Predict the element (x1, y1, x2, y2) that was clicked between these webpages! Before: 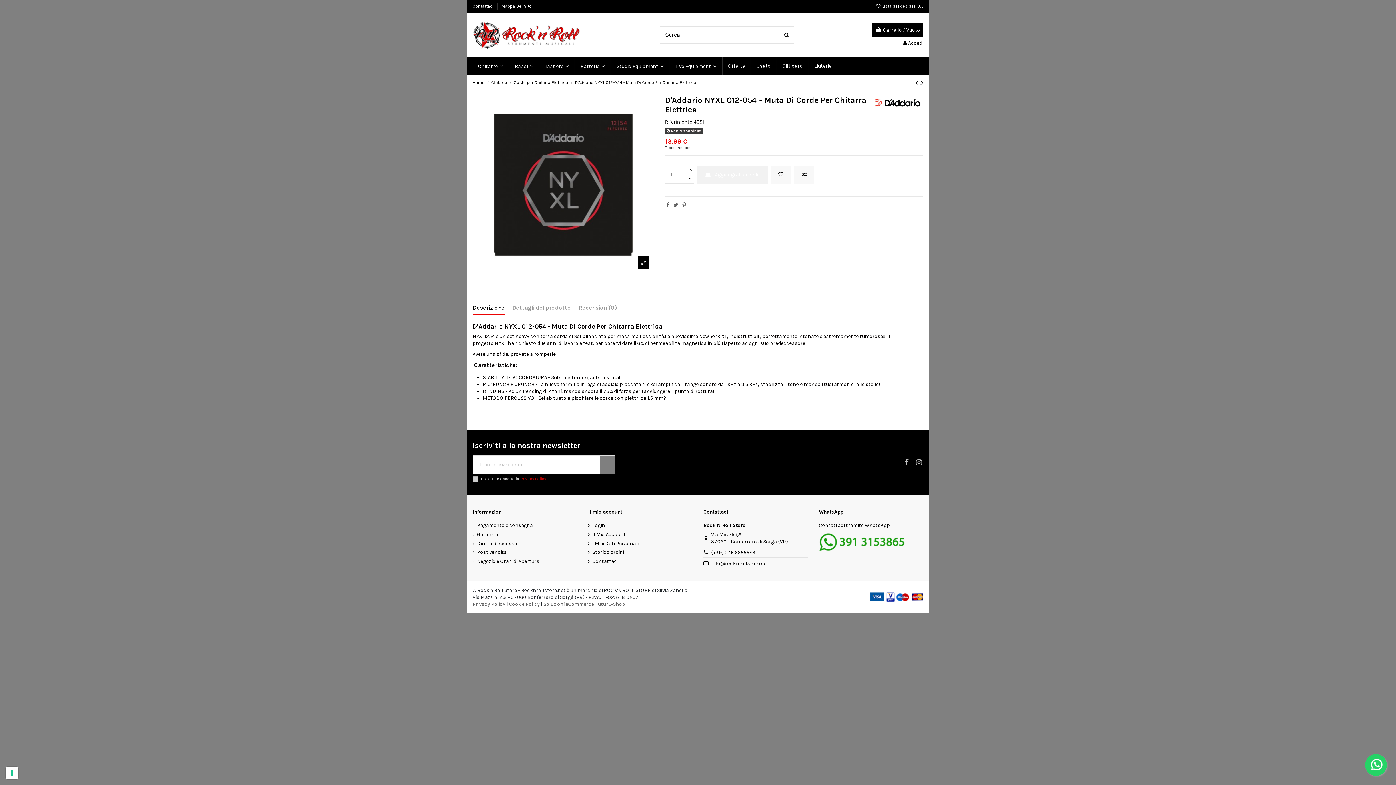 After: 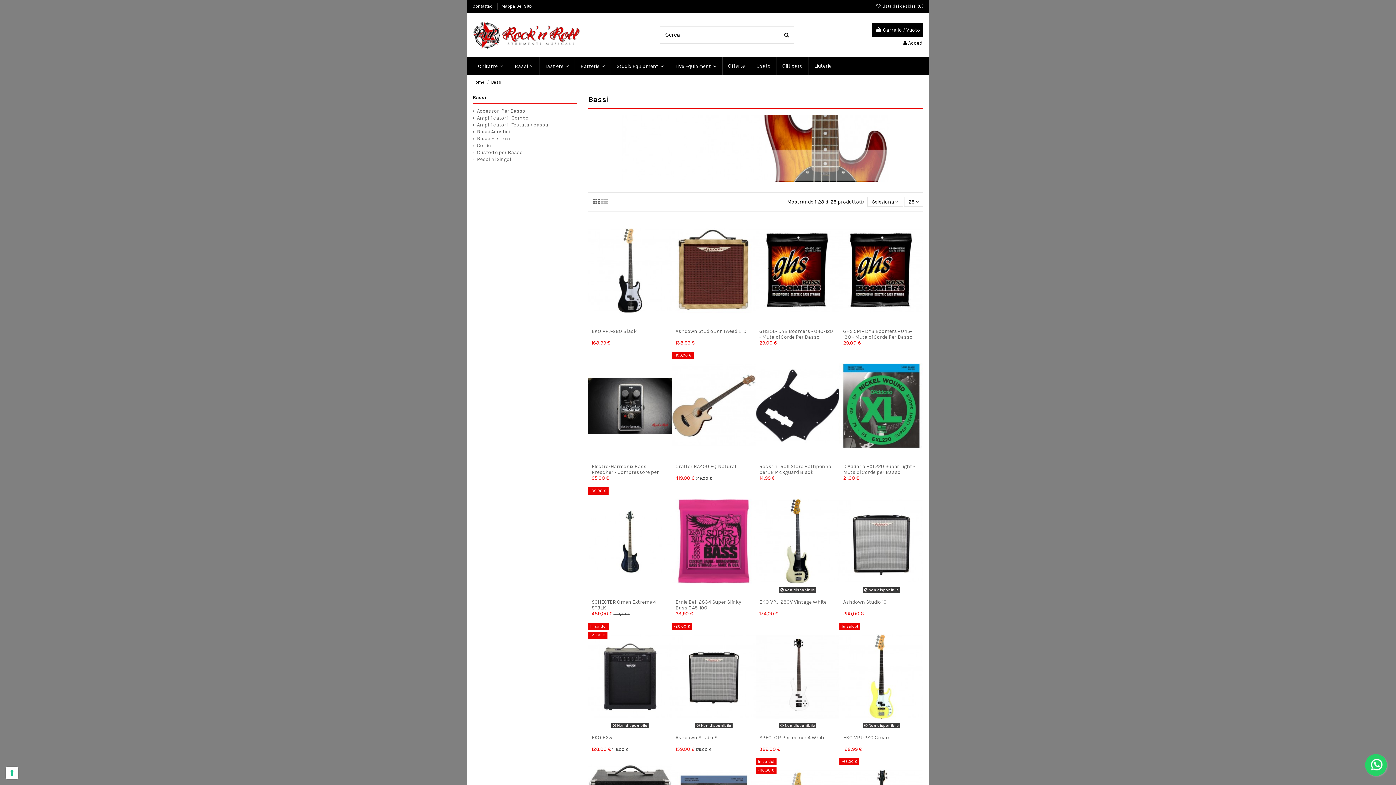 Action: bbox: (508, 57, 538, 75) label: Bassi 